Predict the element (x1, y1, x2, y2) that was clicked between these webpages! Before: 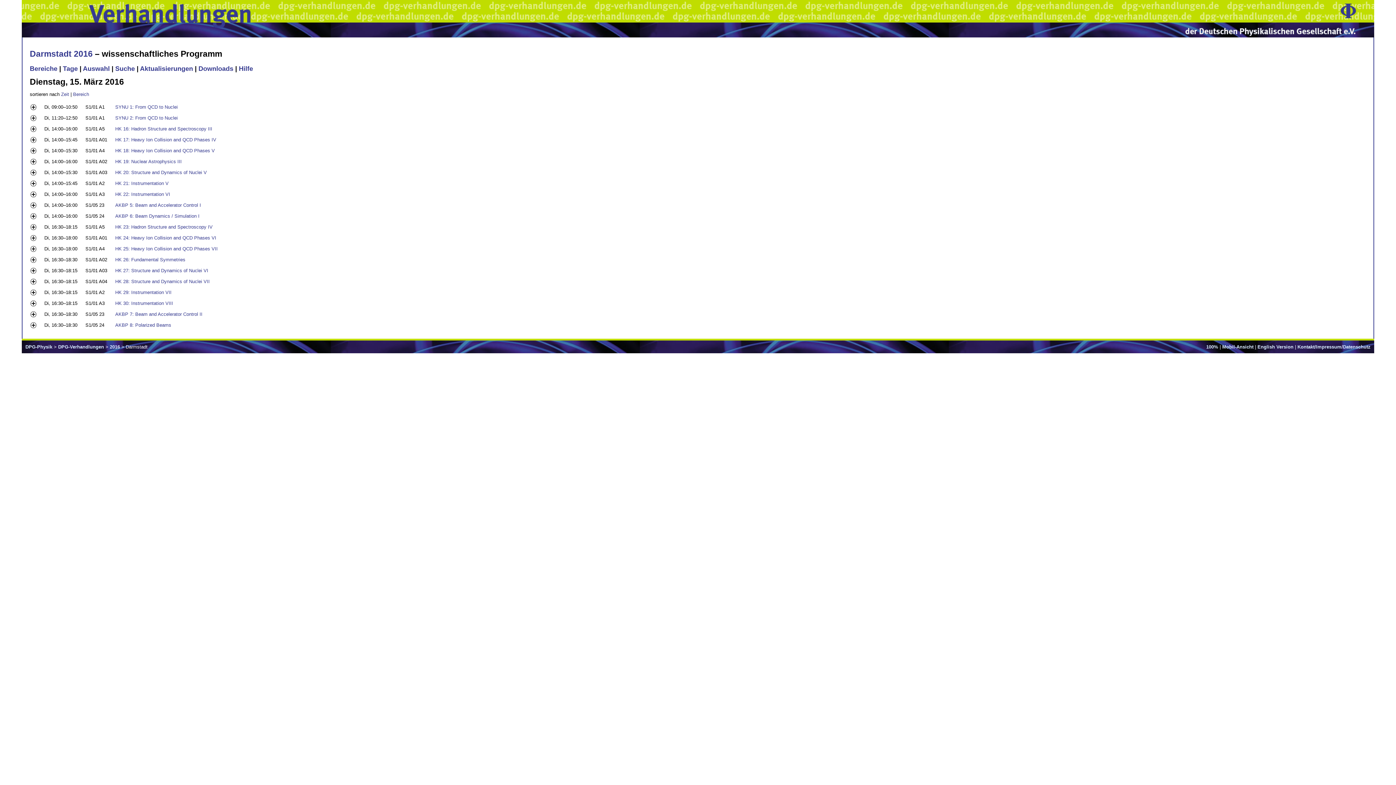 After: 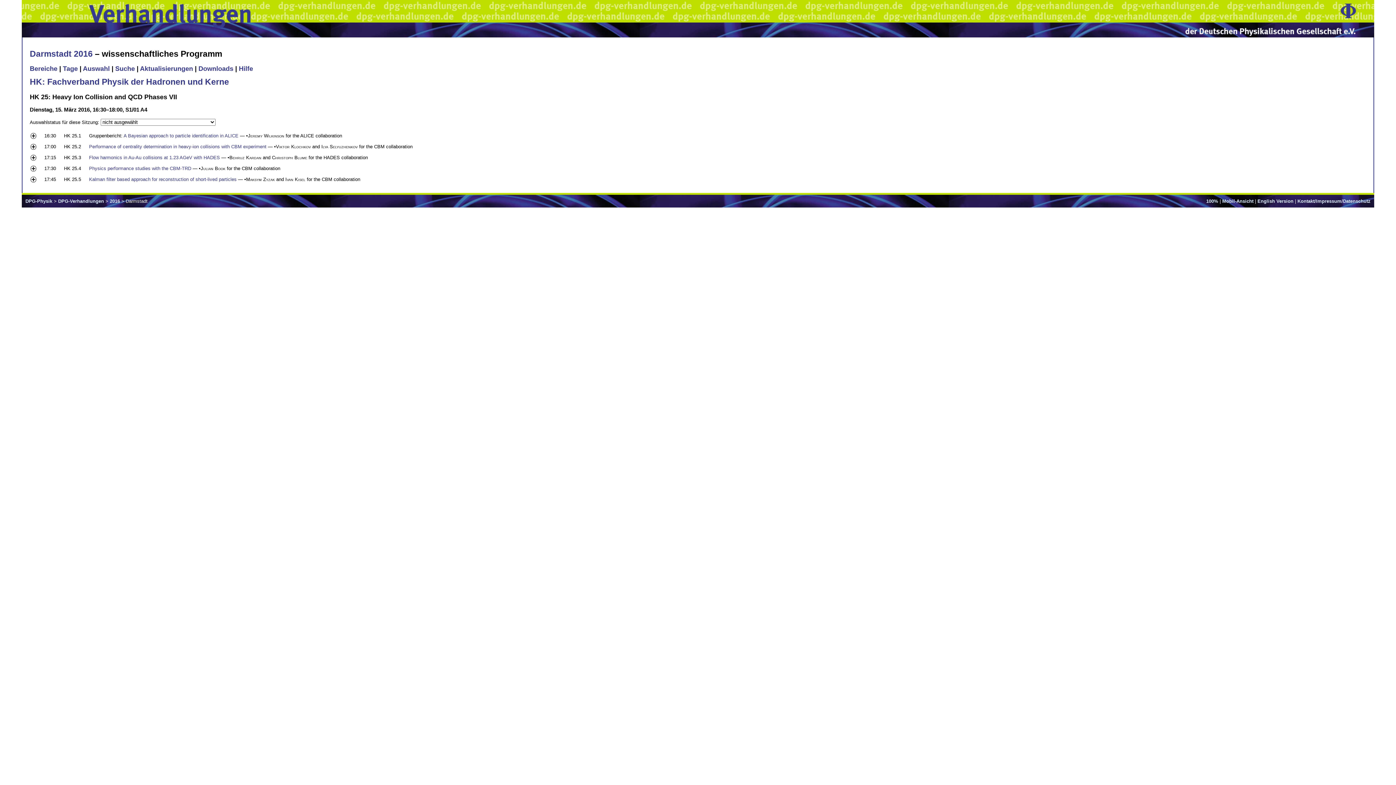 Action: bbox: (115, 246, 217, 251) label: HK 25: Heavy Ion Collision and QCD Phases VII